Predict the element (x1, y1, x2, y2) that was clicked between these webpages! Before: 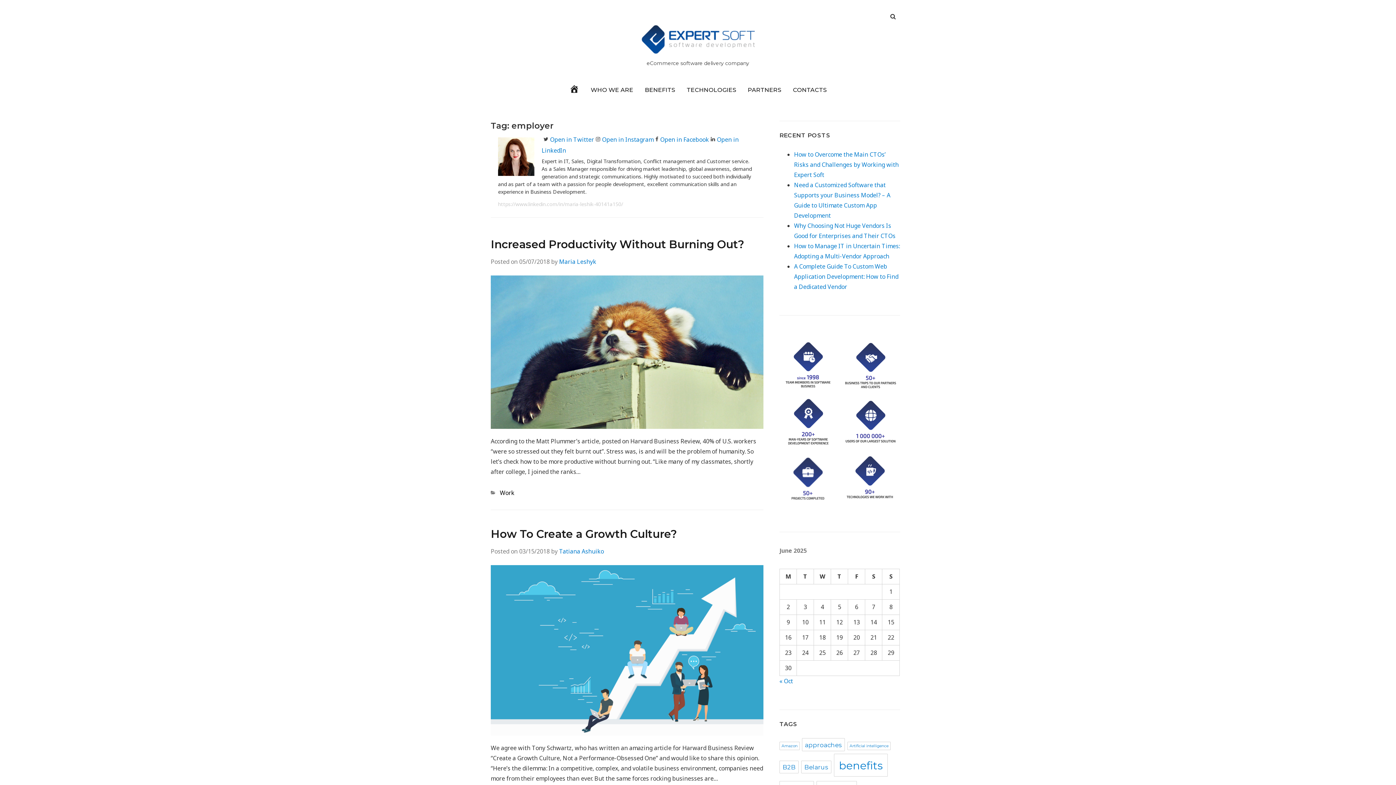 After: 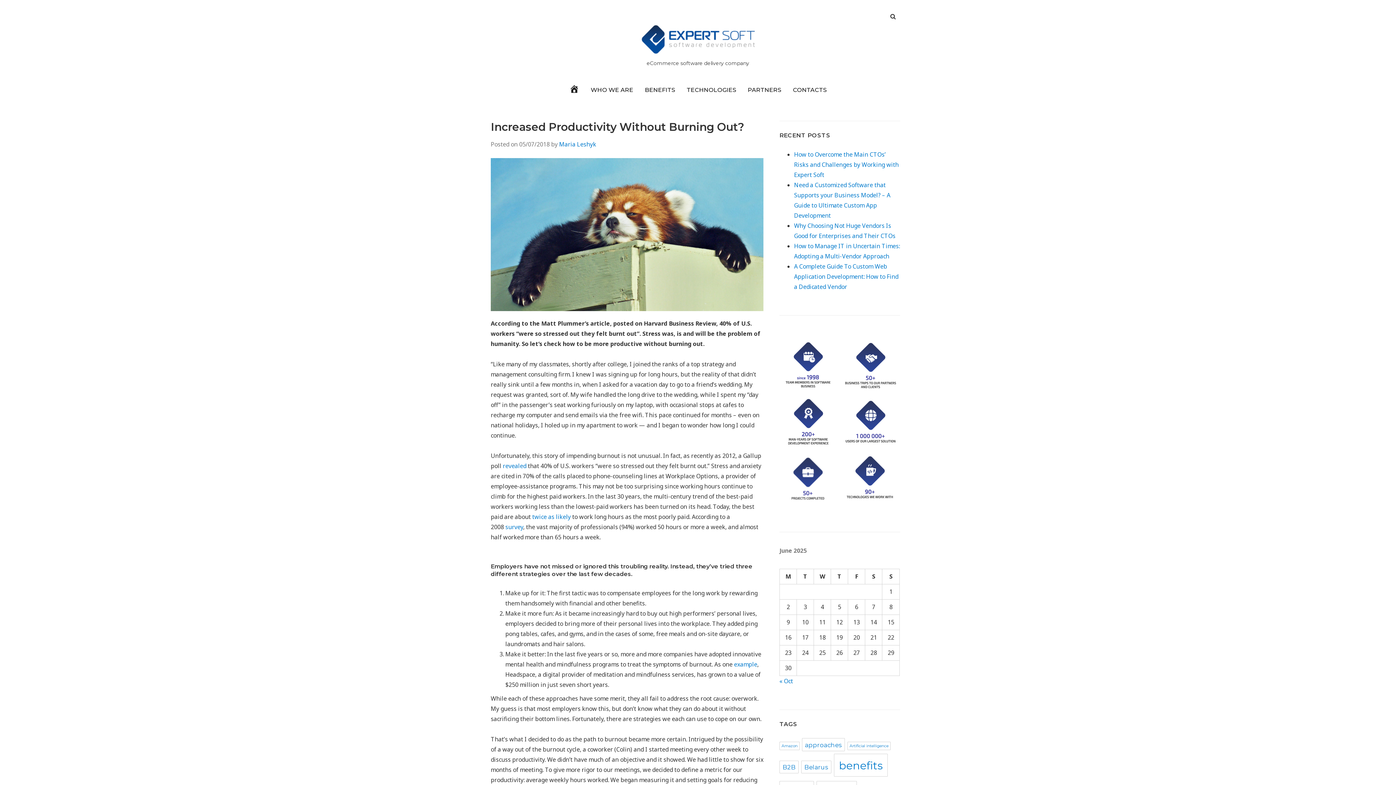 Action: bbox: (490, 237, 744, 251) label: Increased Productivity Without Burning Out?